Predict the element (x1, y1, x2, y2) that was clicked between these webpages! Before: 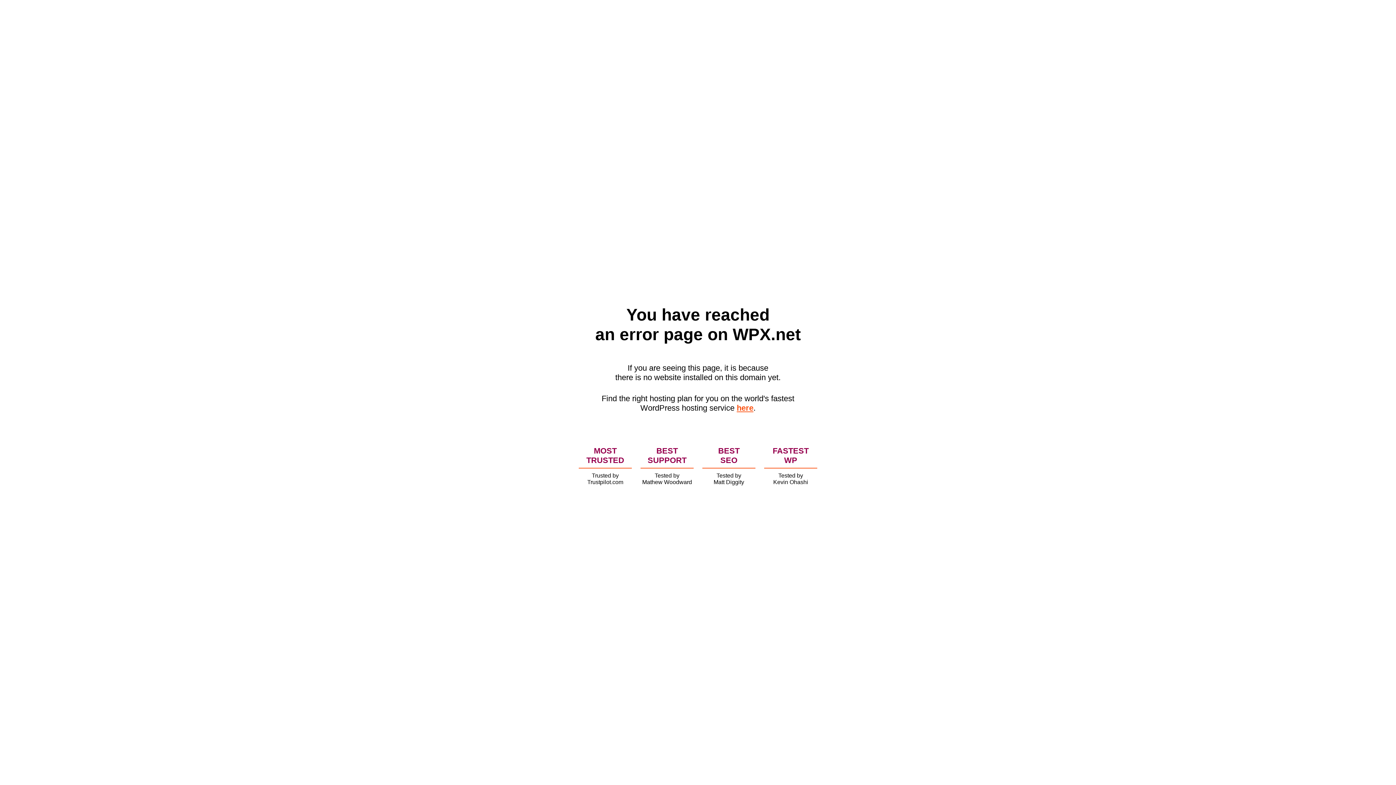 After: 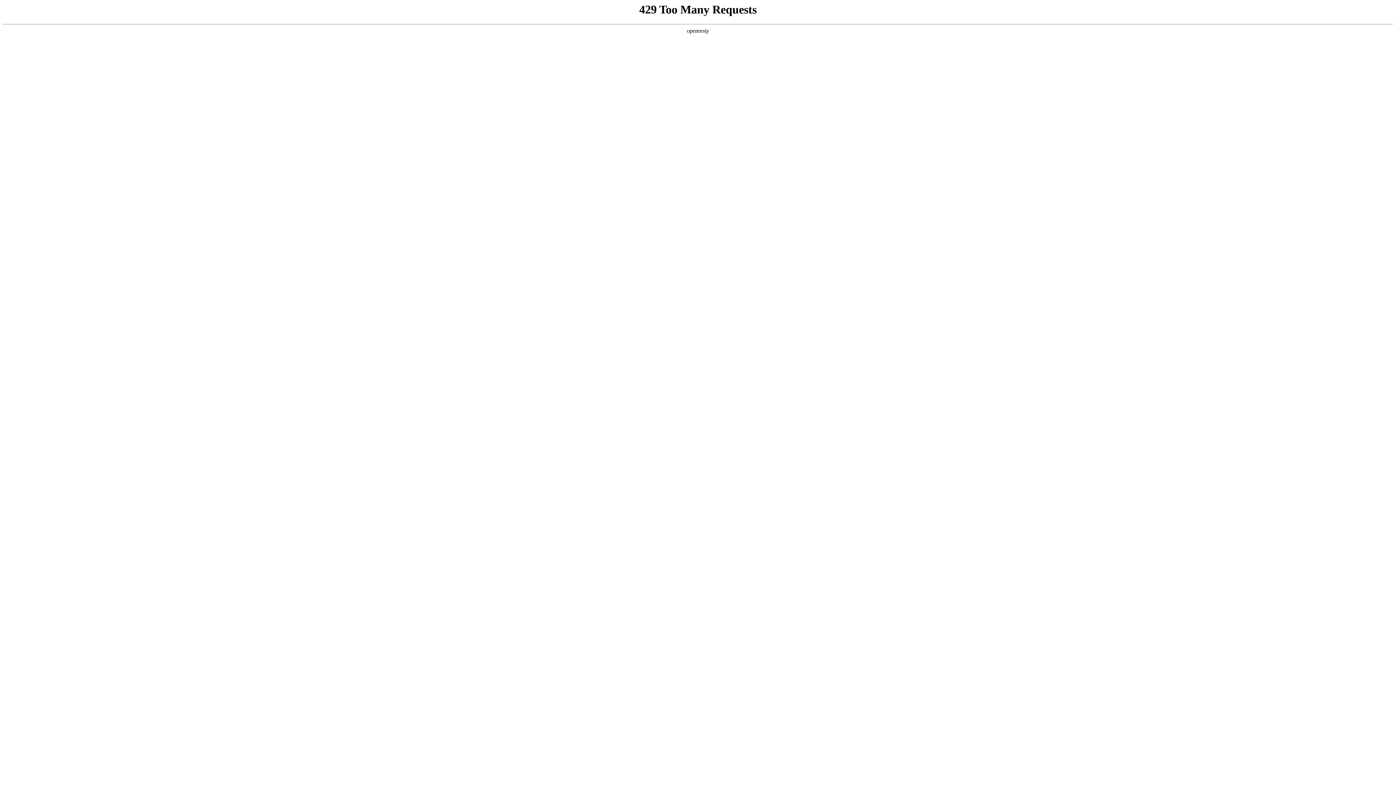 Action: bbox: (736, 403, 753, 412) label: here